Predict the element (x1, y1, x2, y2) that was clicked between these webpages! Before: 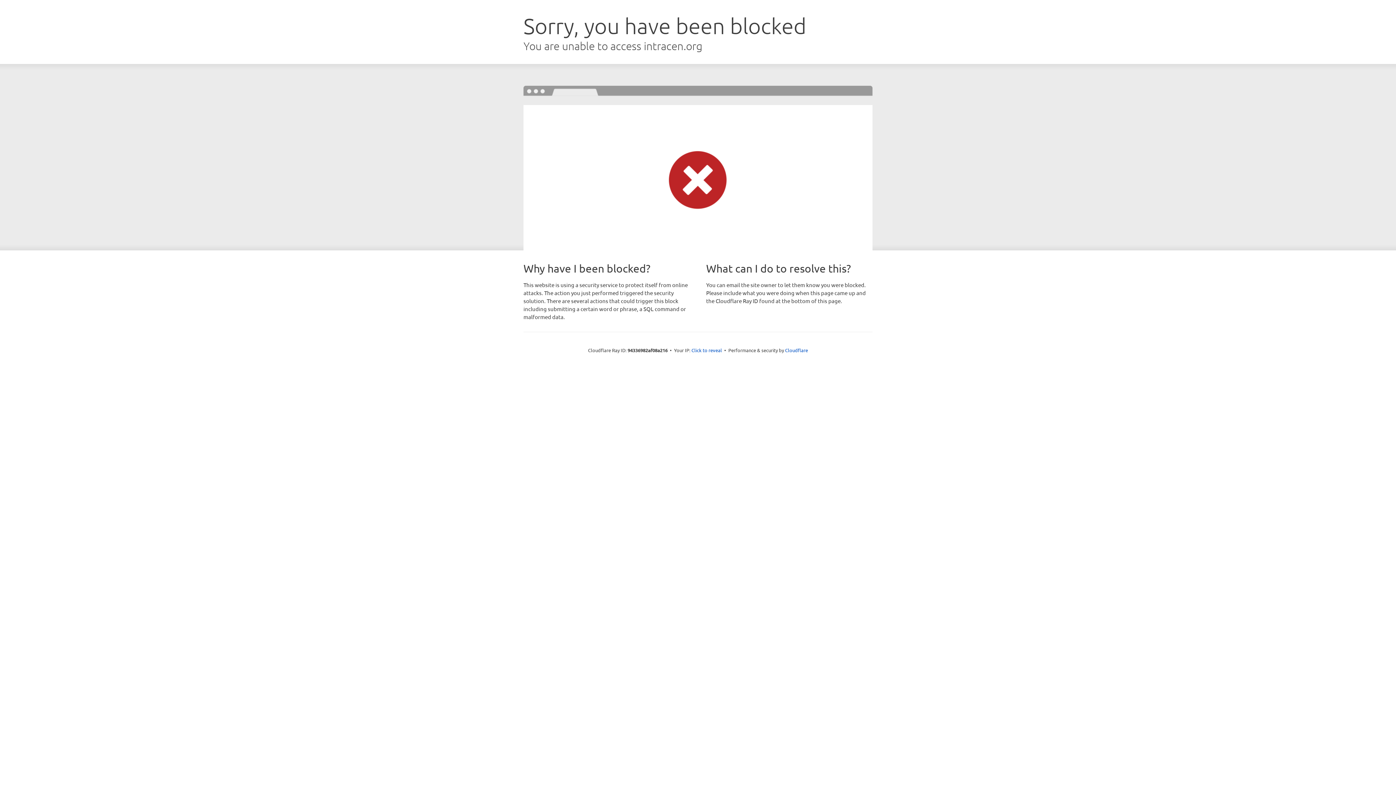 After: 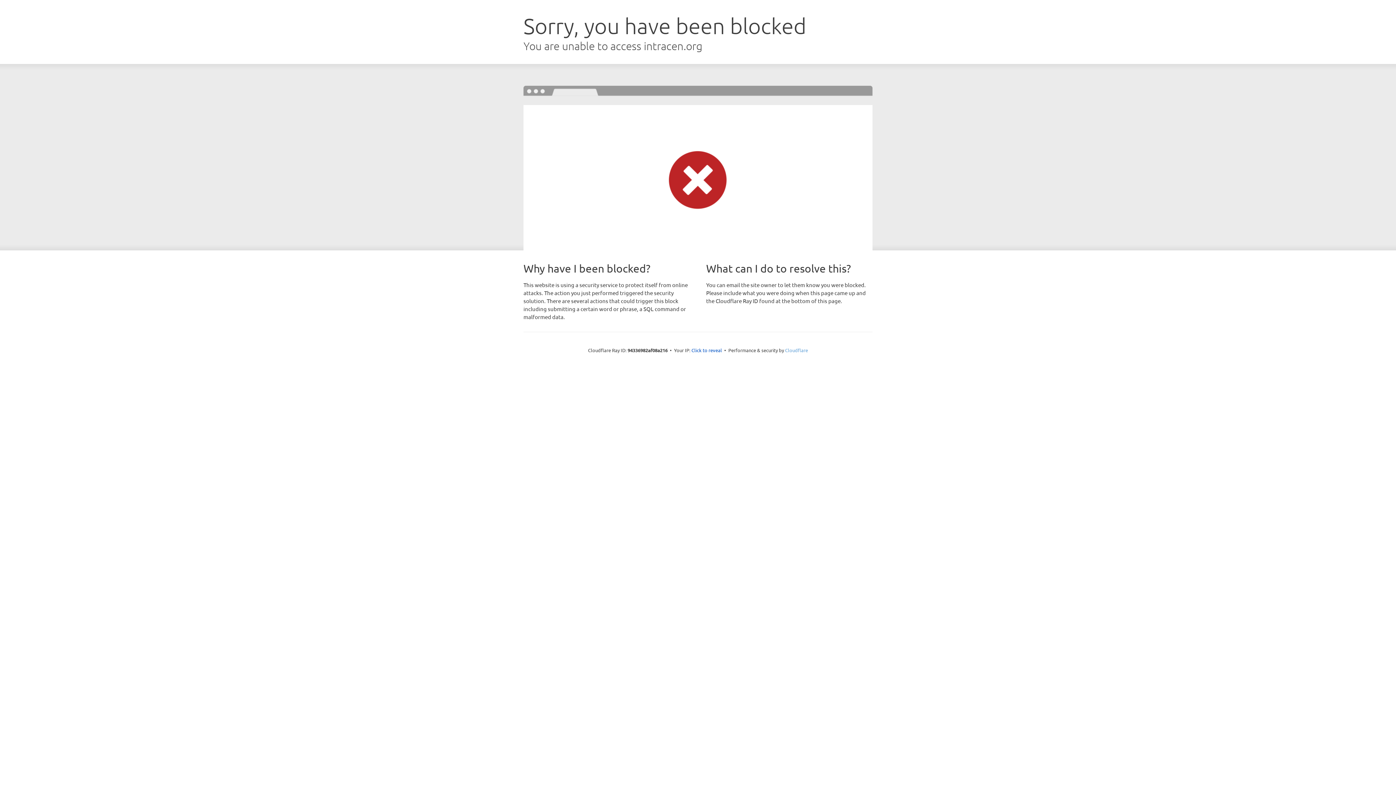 Action: bbox: (785, 347, 808, 353) label: Cloudflare